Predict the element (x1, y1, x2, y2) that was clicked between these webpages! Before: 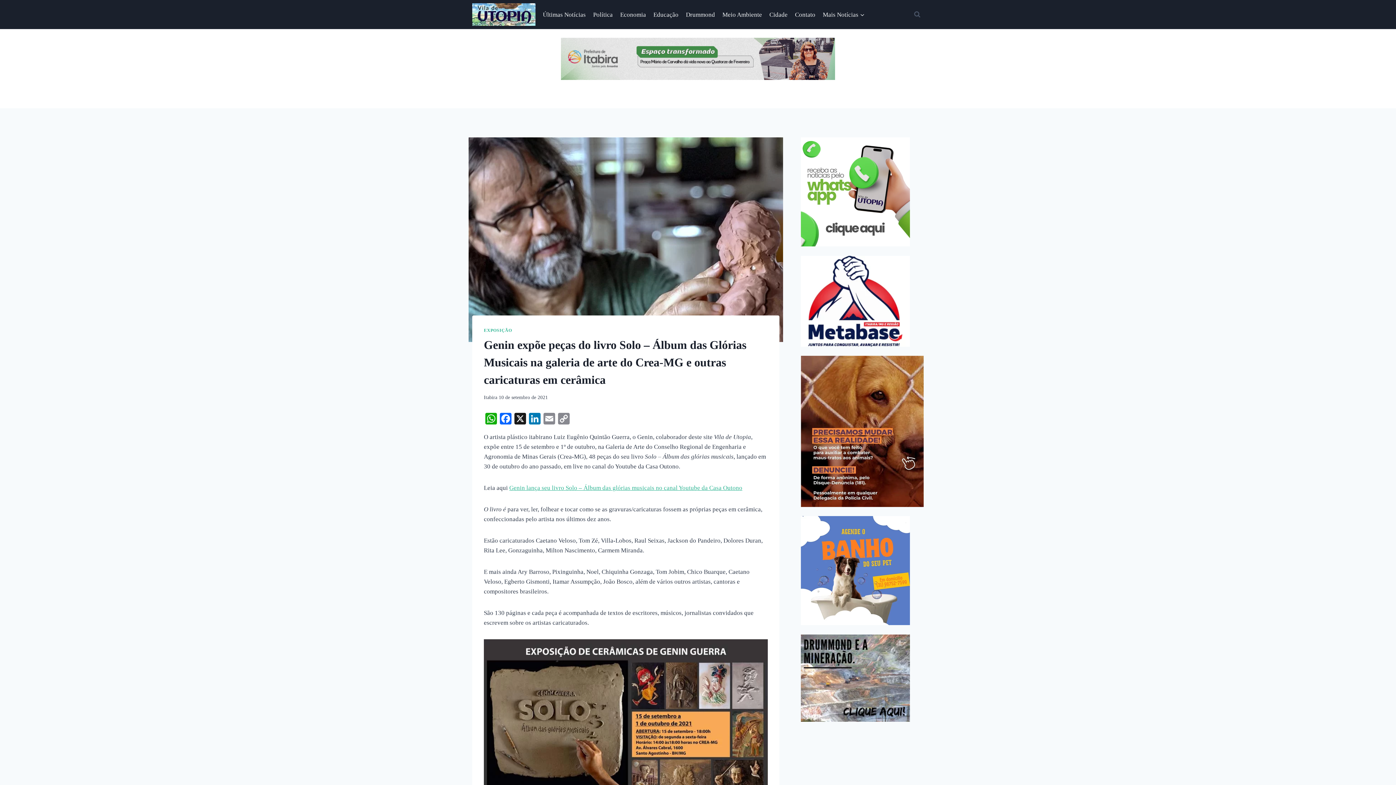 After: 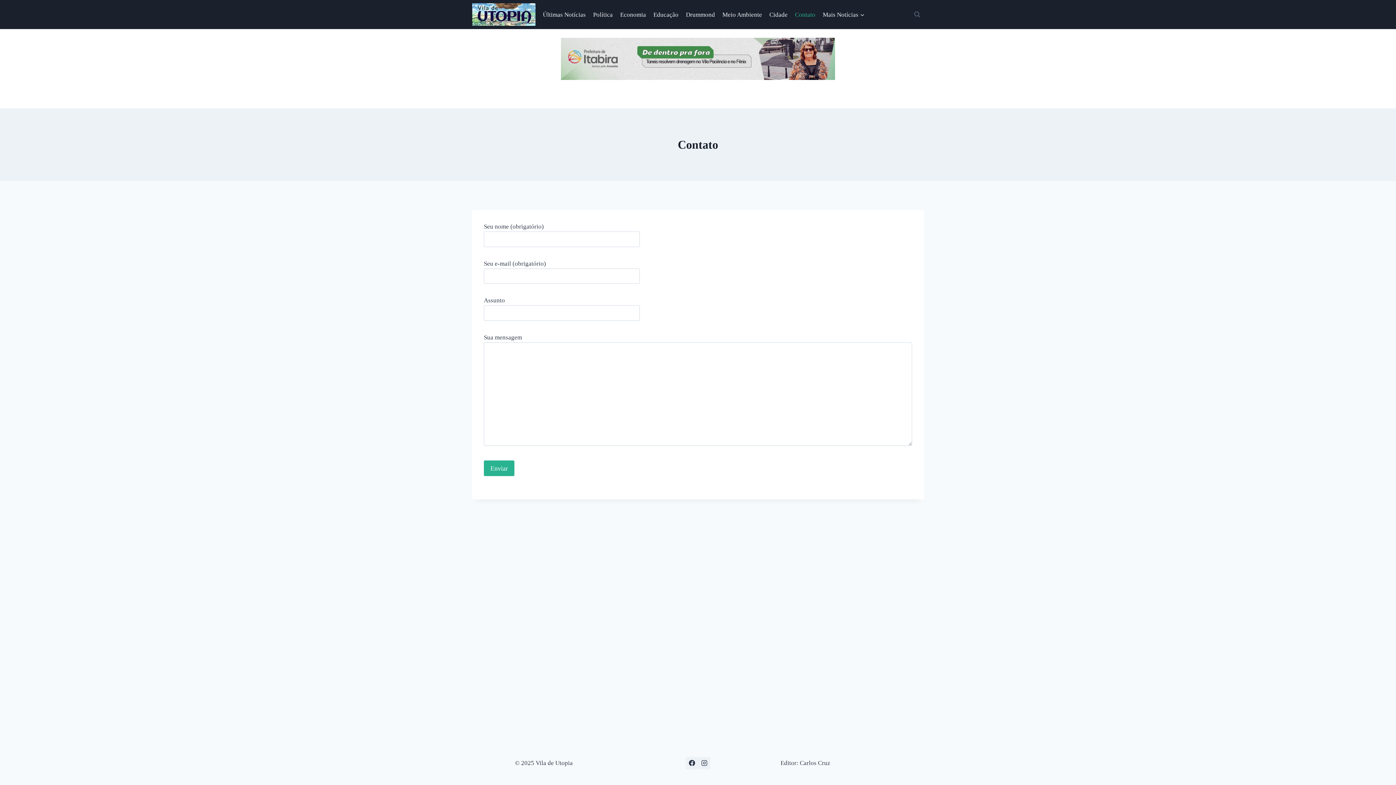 Action: bbox: (791, 5, 819, 23) label: Contato